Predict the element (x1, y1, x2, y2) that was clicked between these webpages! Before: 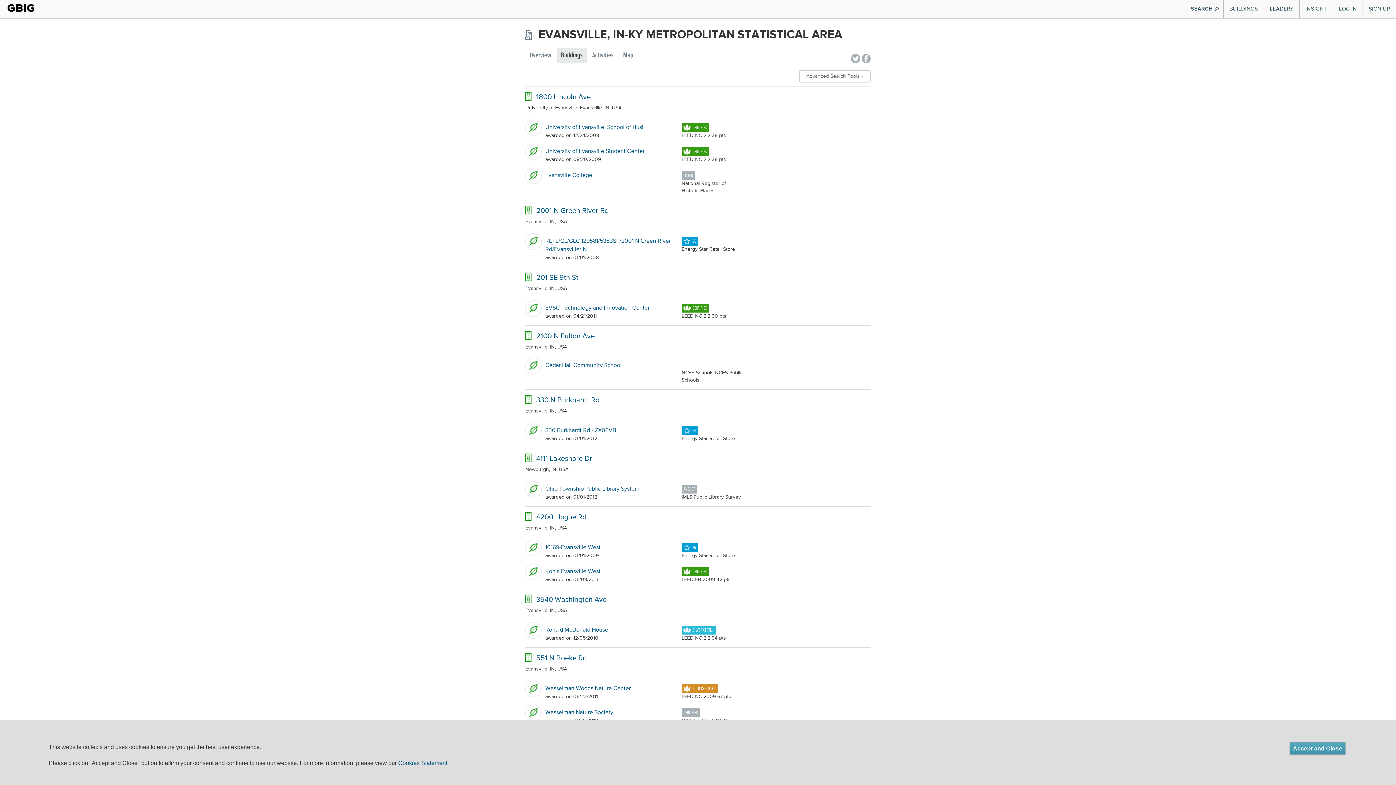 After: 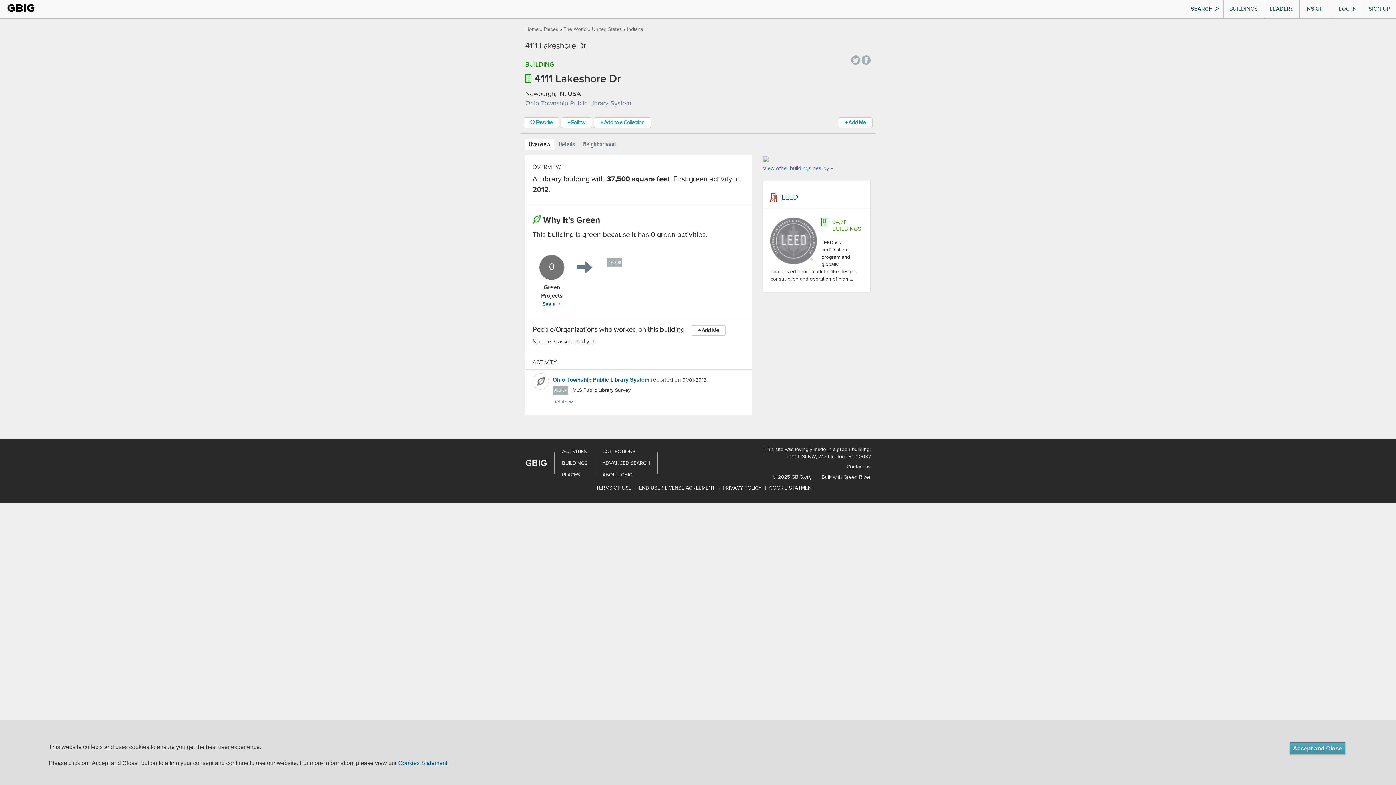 Action: bbox: (525, 453, 752, 464) label: 4111 Lakeshore Dr